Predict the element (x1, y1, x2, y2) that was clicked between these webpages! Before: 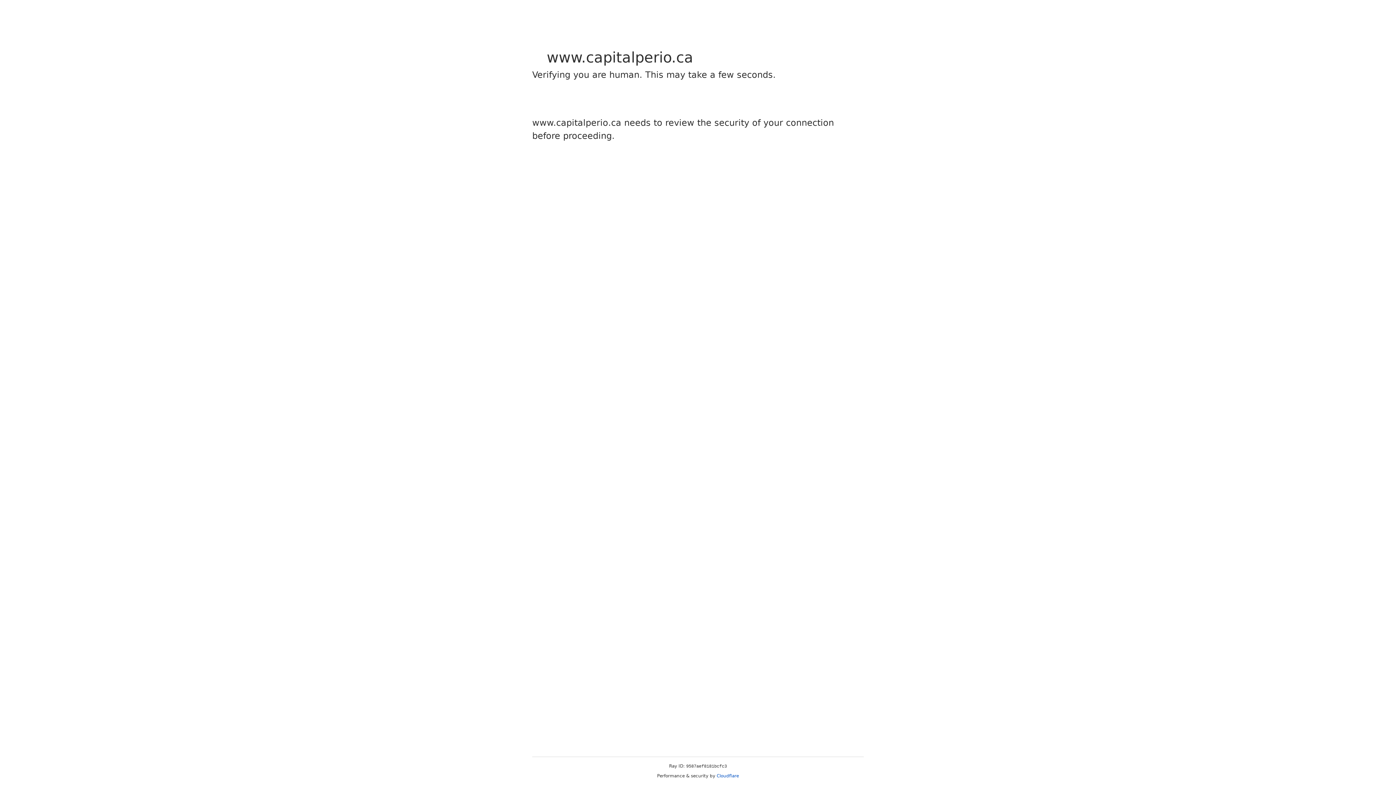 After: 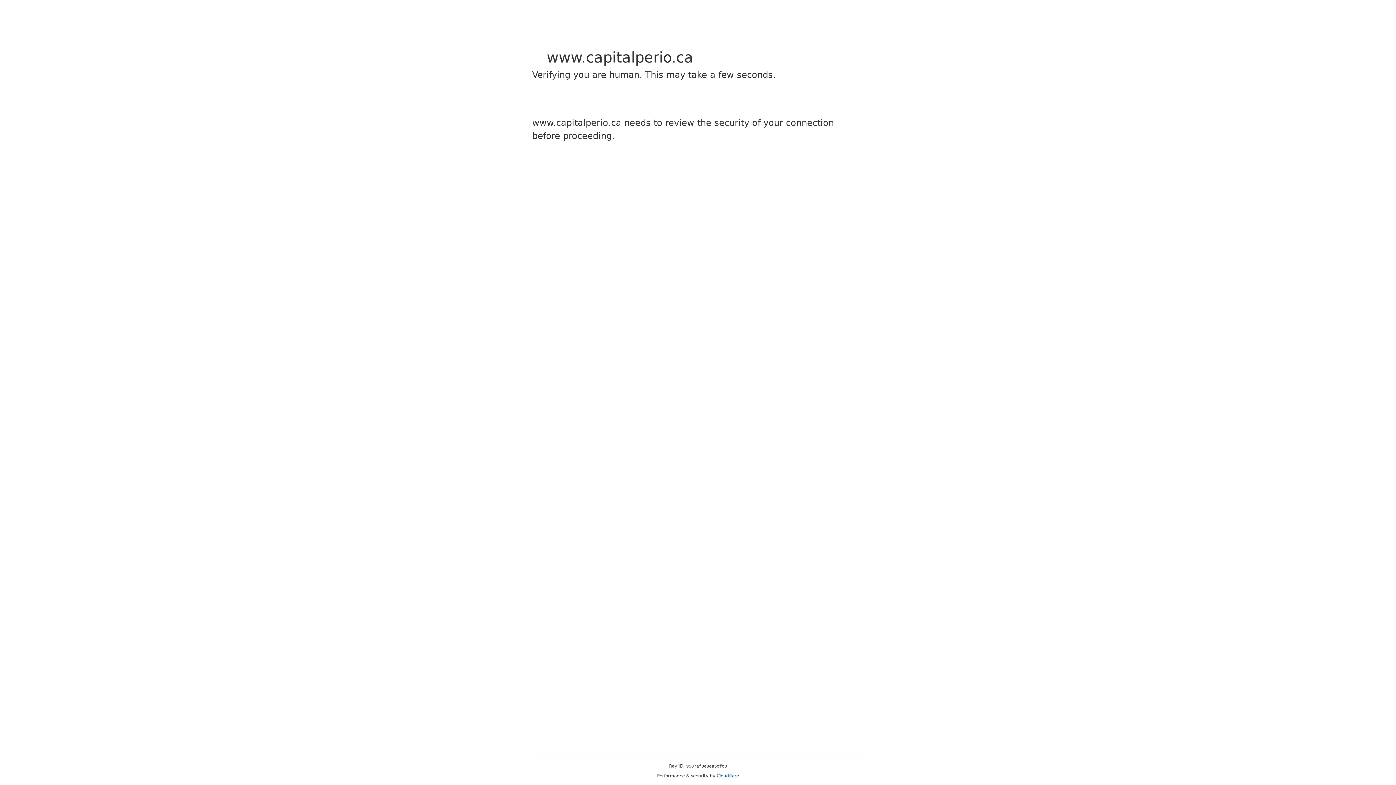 Action: bbox: (716, 773, 739, 778) label: Cloudflare